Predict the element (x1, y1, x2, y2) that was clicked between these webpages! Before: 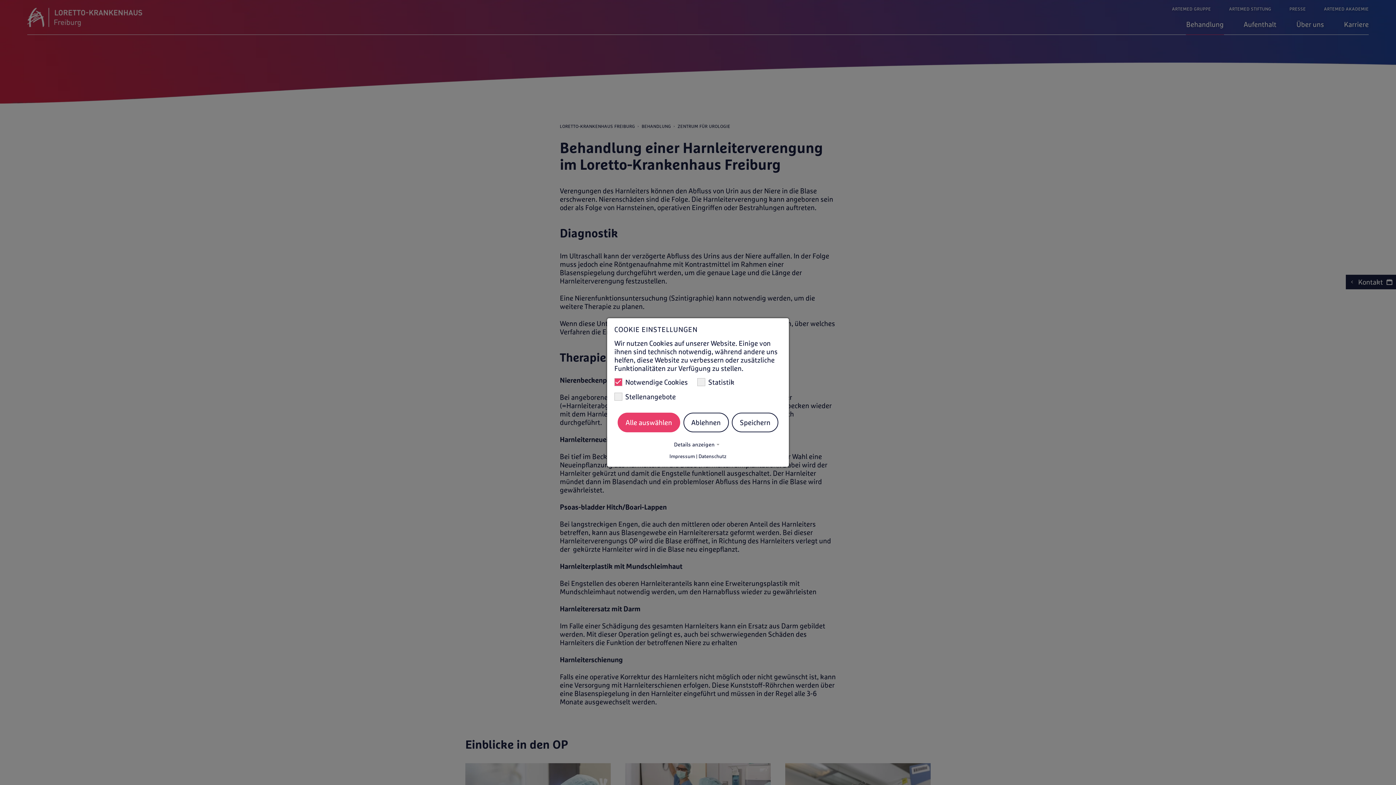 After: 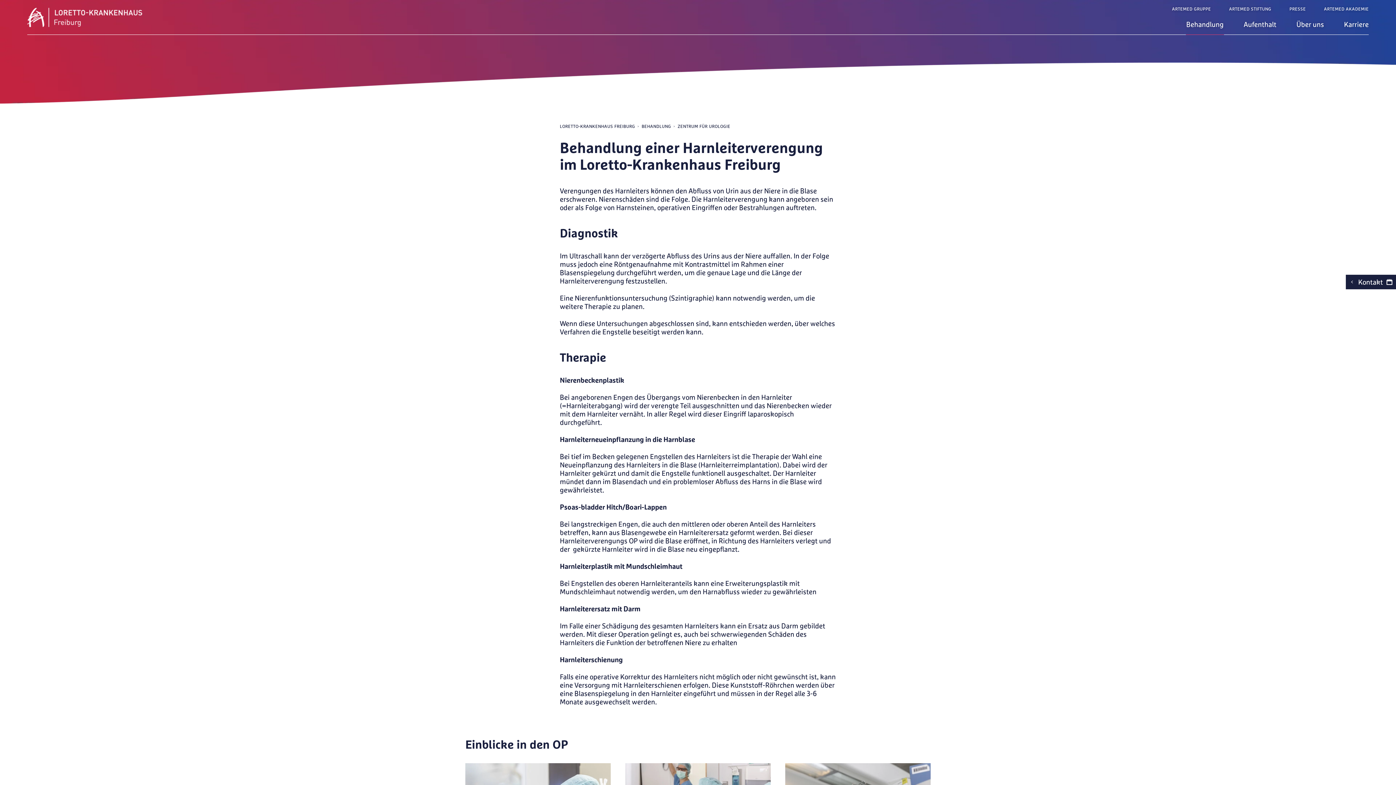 Action: bbox: (732, 412, 778, 432) label: Speichern